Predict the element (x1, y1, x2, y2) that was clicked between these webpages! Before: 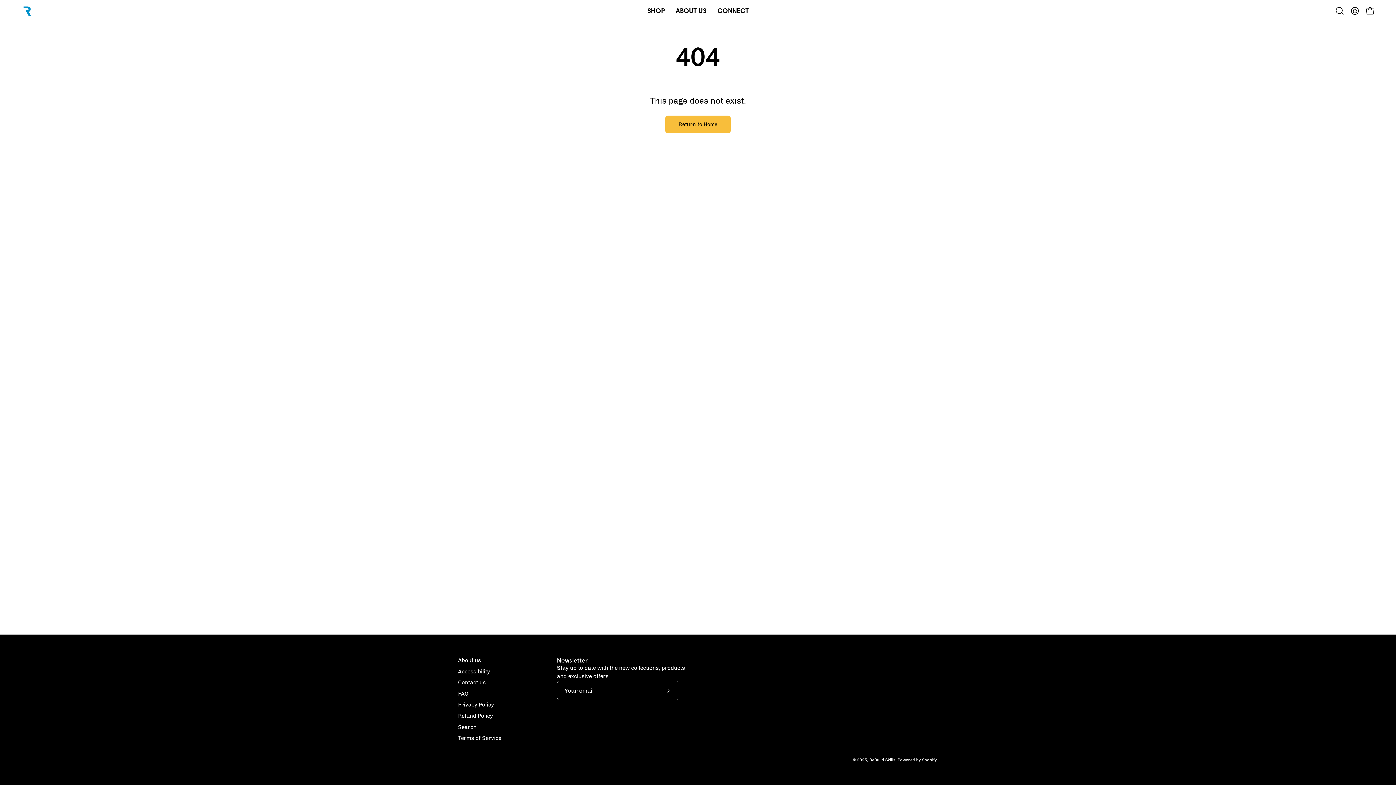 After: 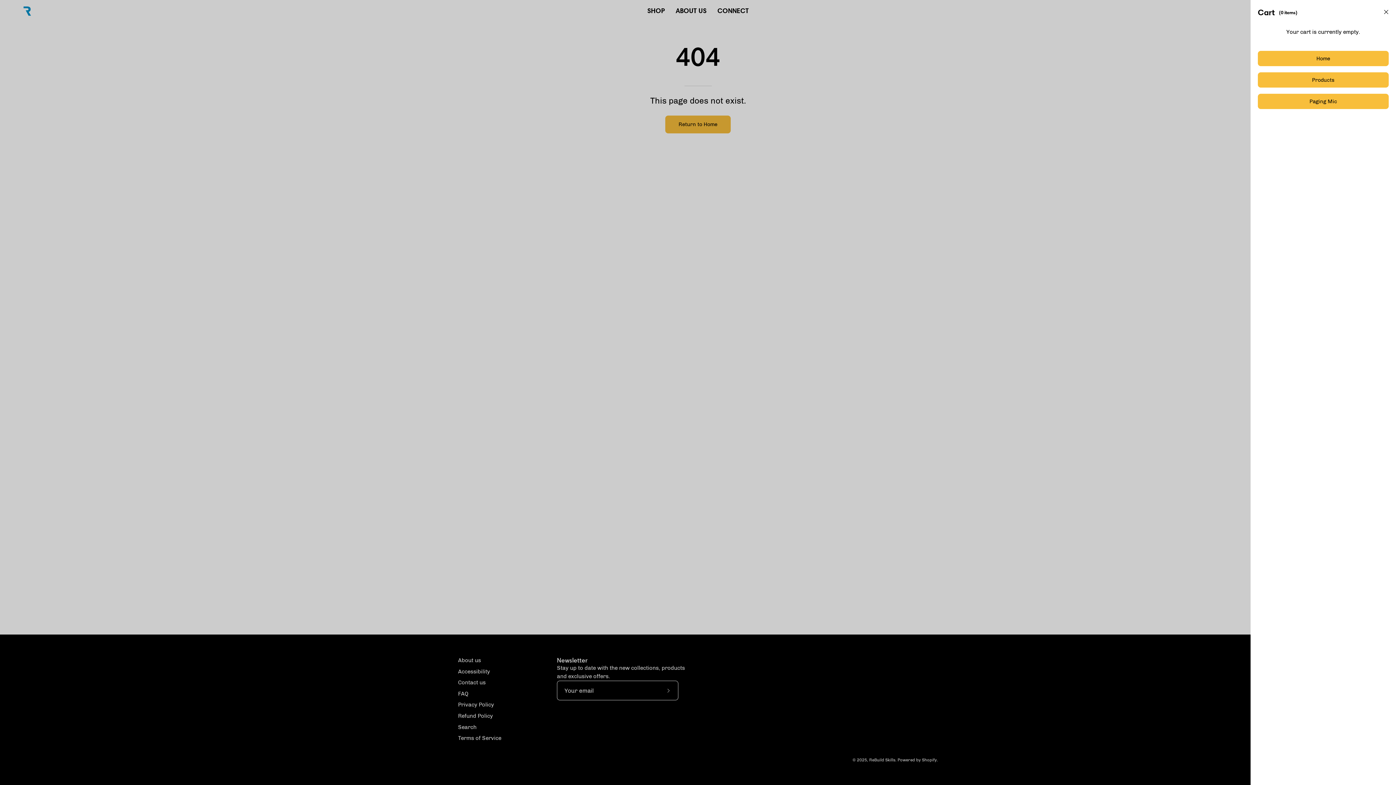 Action: label: OPEN CART bbox: (1362, 3, 1378, 18)